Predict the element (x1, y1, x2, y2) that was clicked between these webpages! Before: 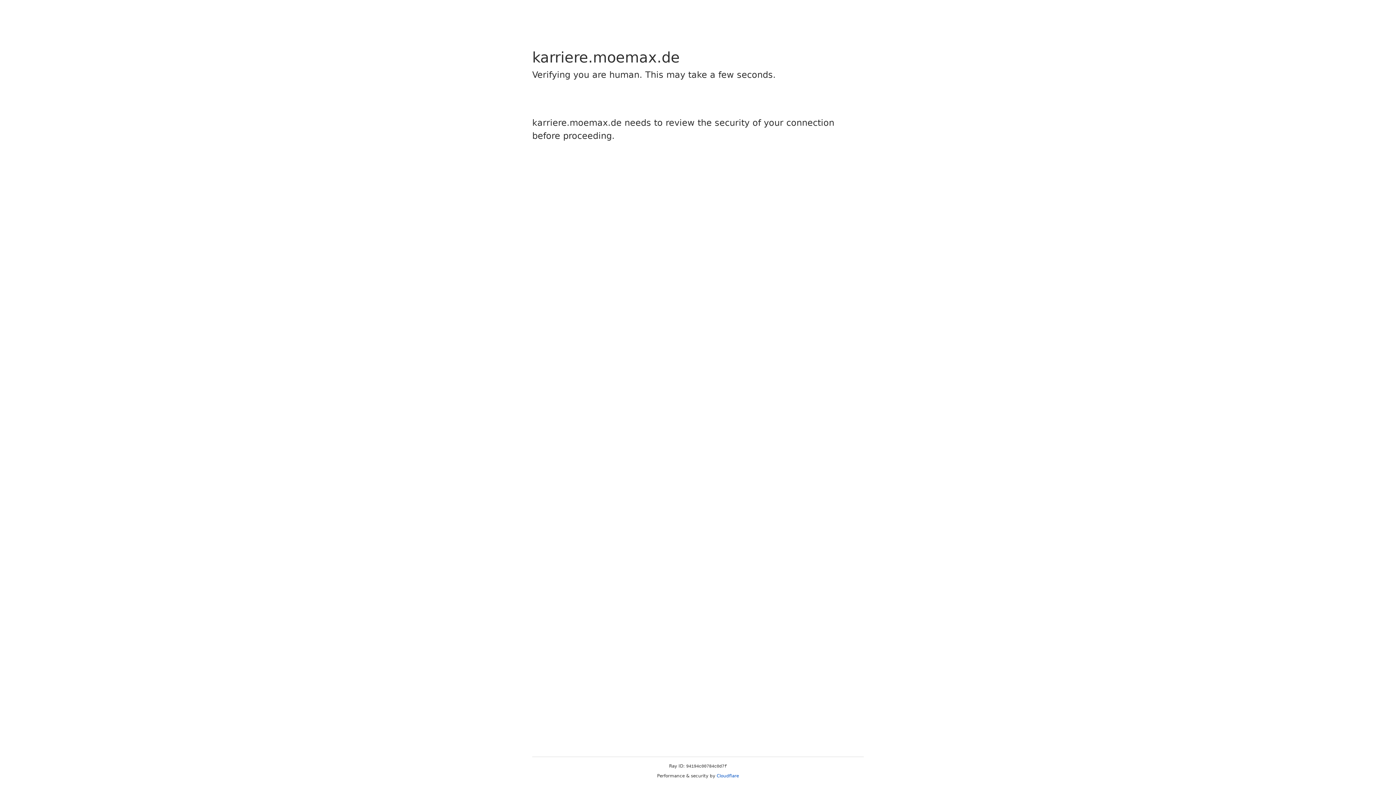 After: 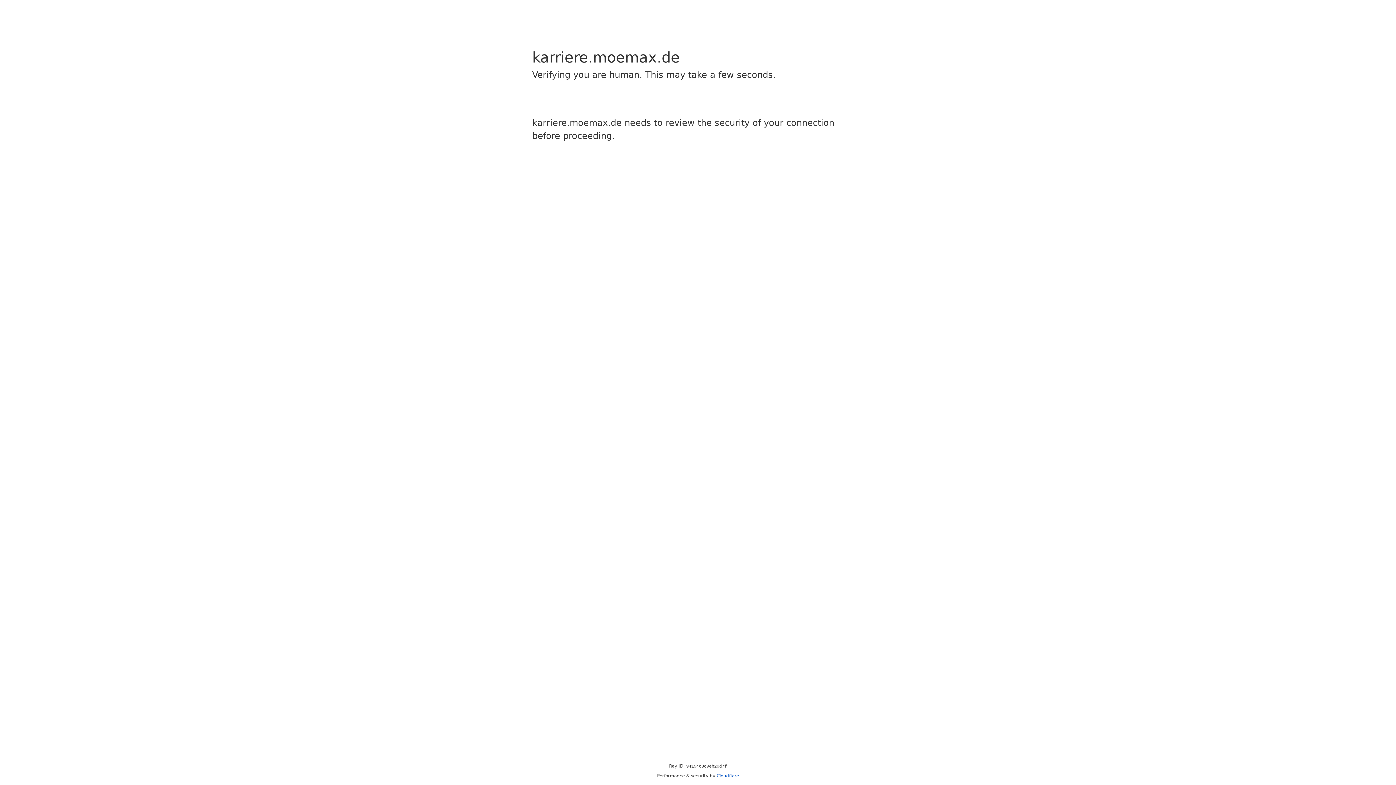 Action: bbox: (716, 773, 739, 778) label: Cloudflare